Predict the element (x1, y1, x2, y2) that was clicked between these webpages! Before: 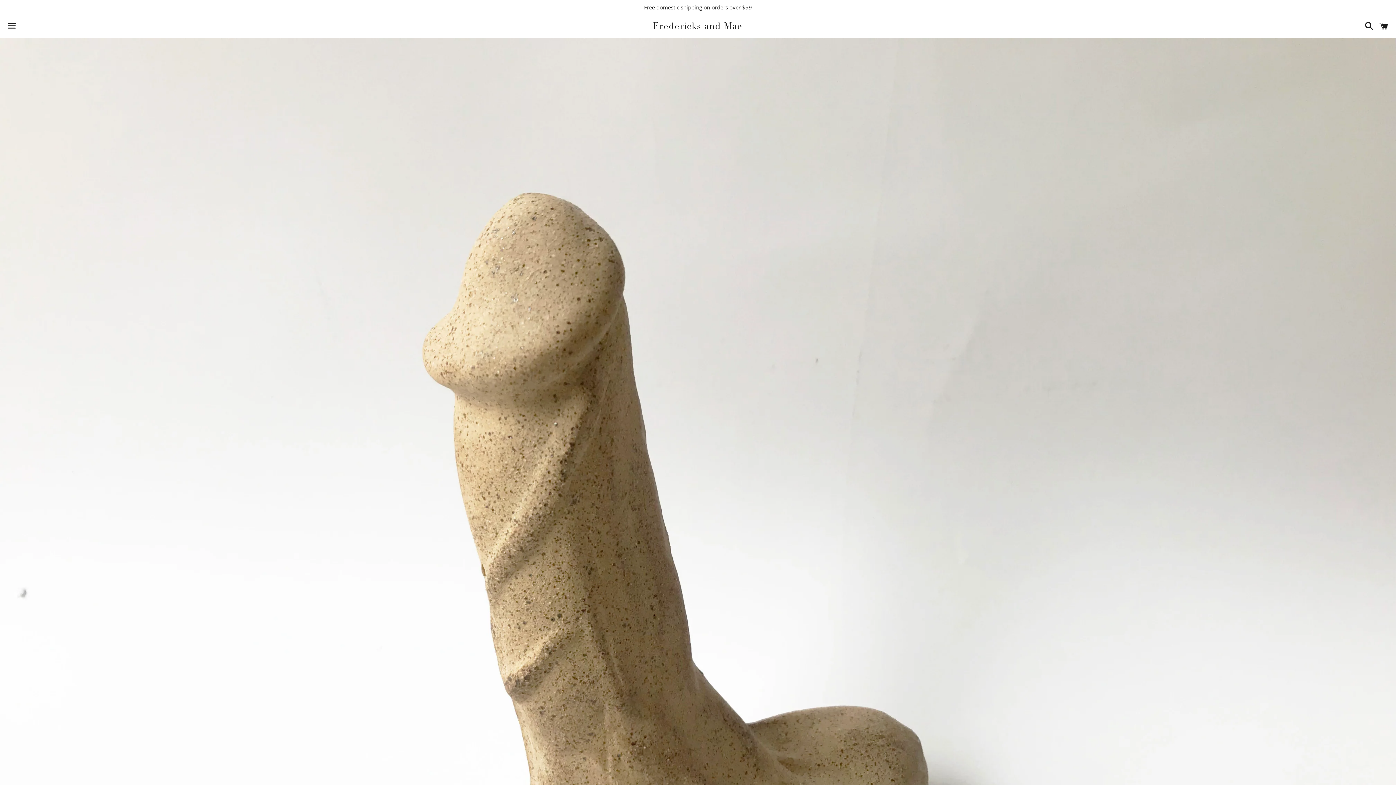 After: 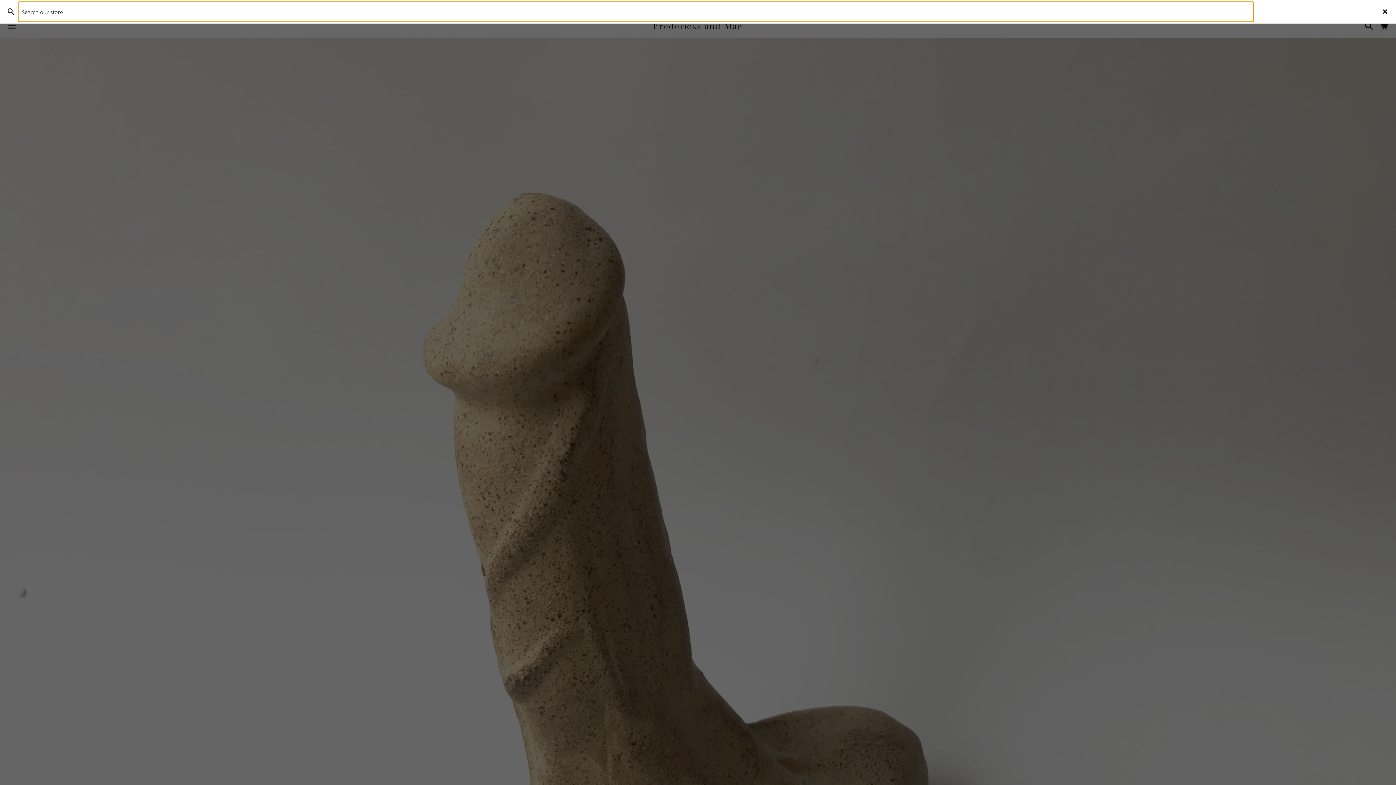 Action: bbox: (1361, 15, 1374, 37) label: Search